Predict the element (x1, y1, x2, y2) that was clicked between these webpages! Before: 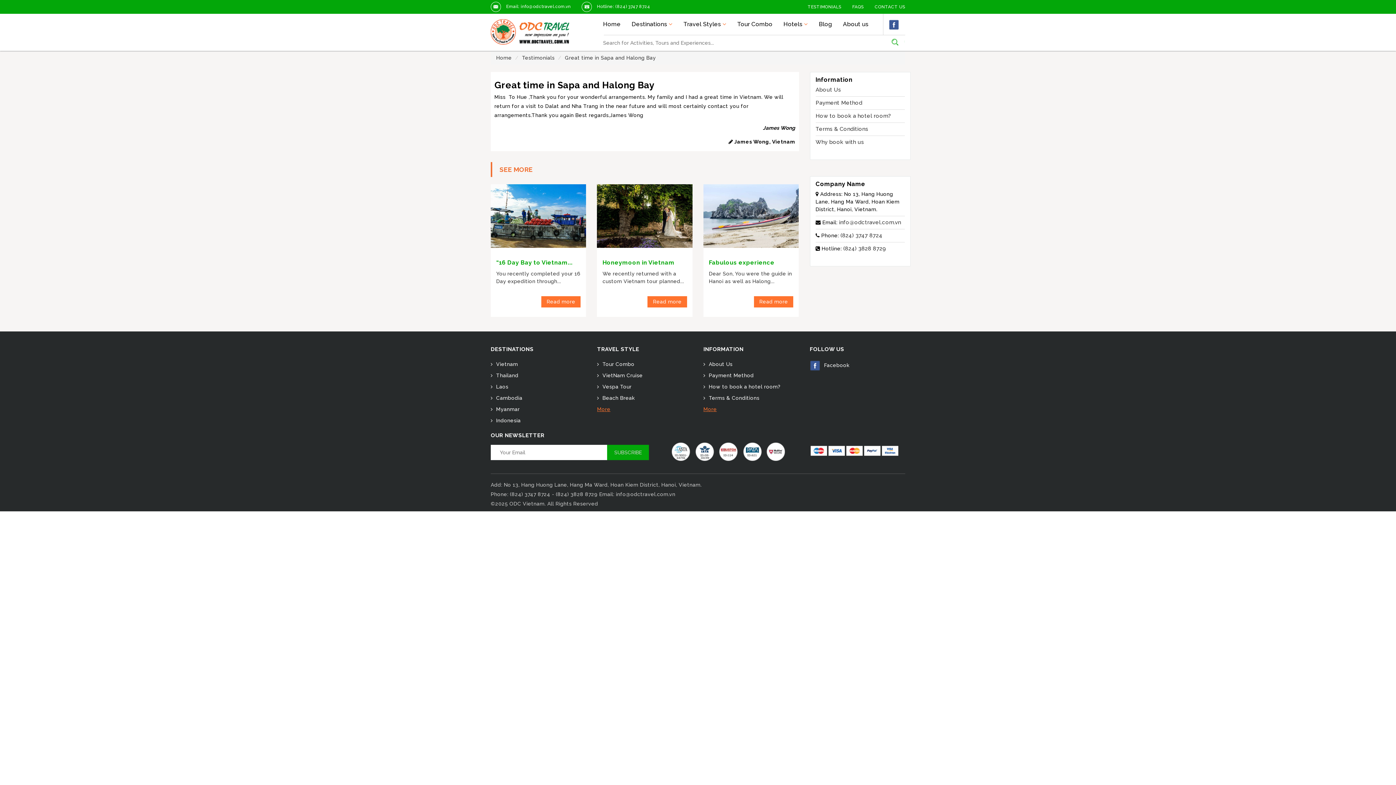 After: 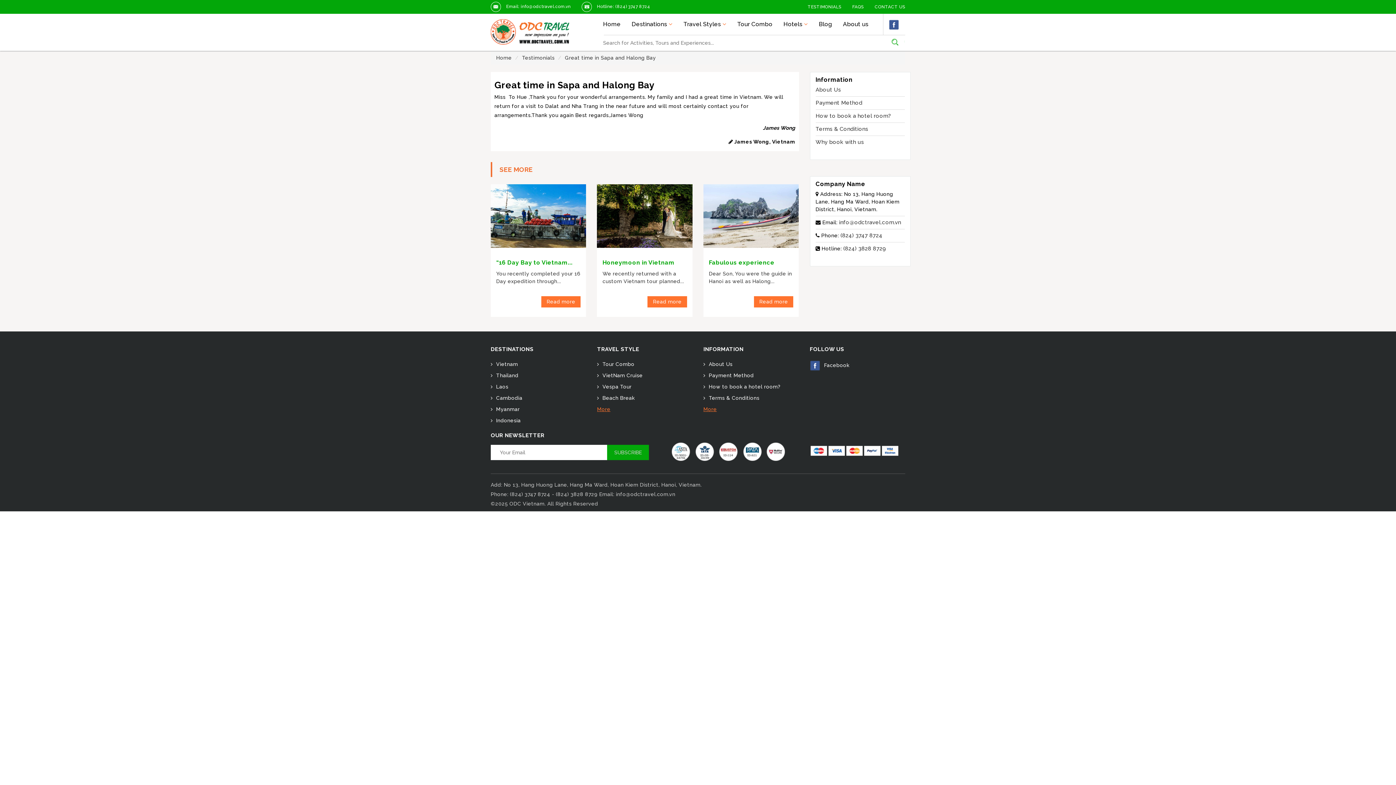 Action: bbox: (717, 448, 739, 454)